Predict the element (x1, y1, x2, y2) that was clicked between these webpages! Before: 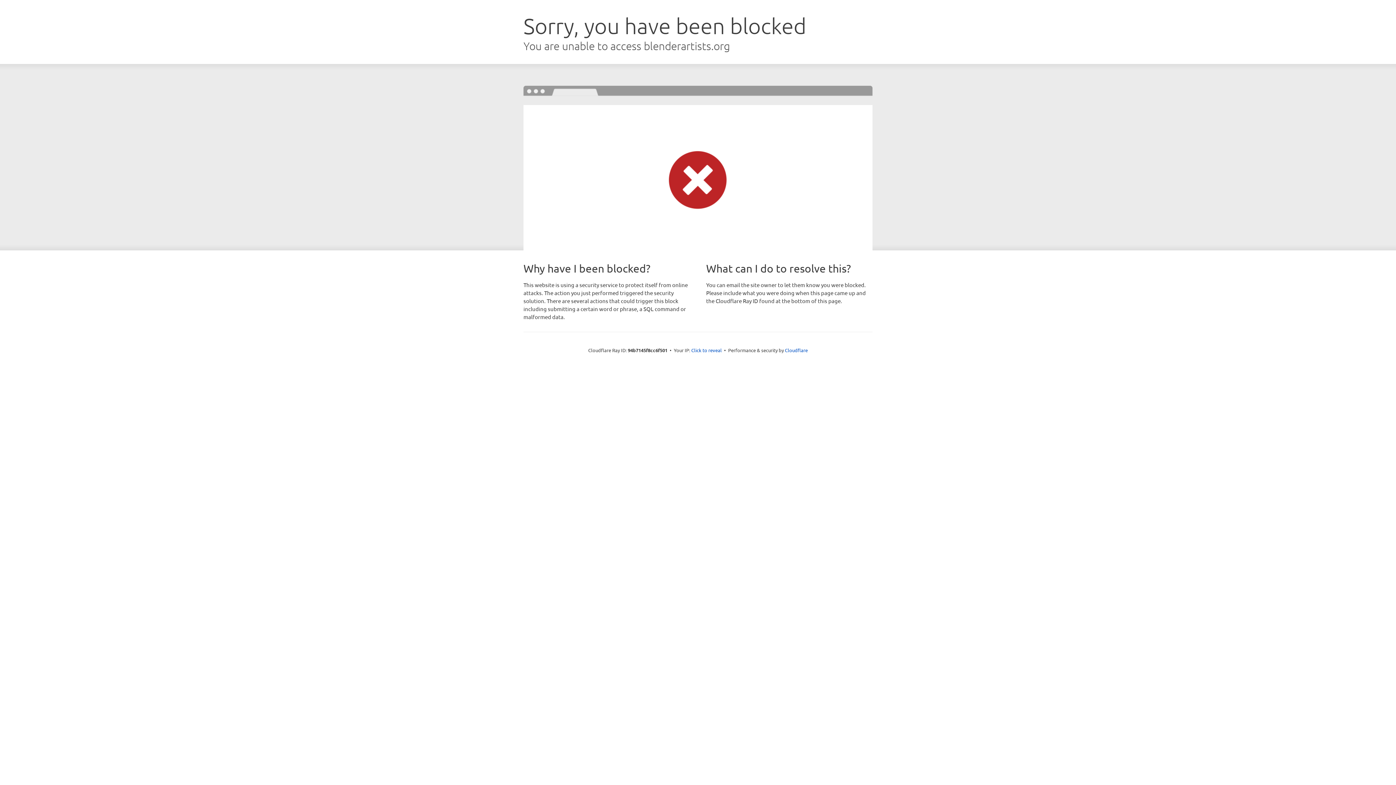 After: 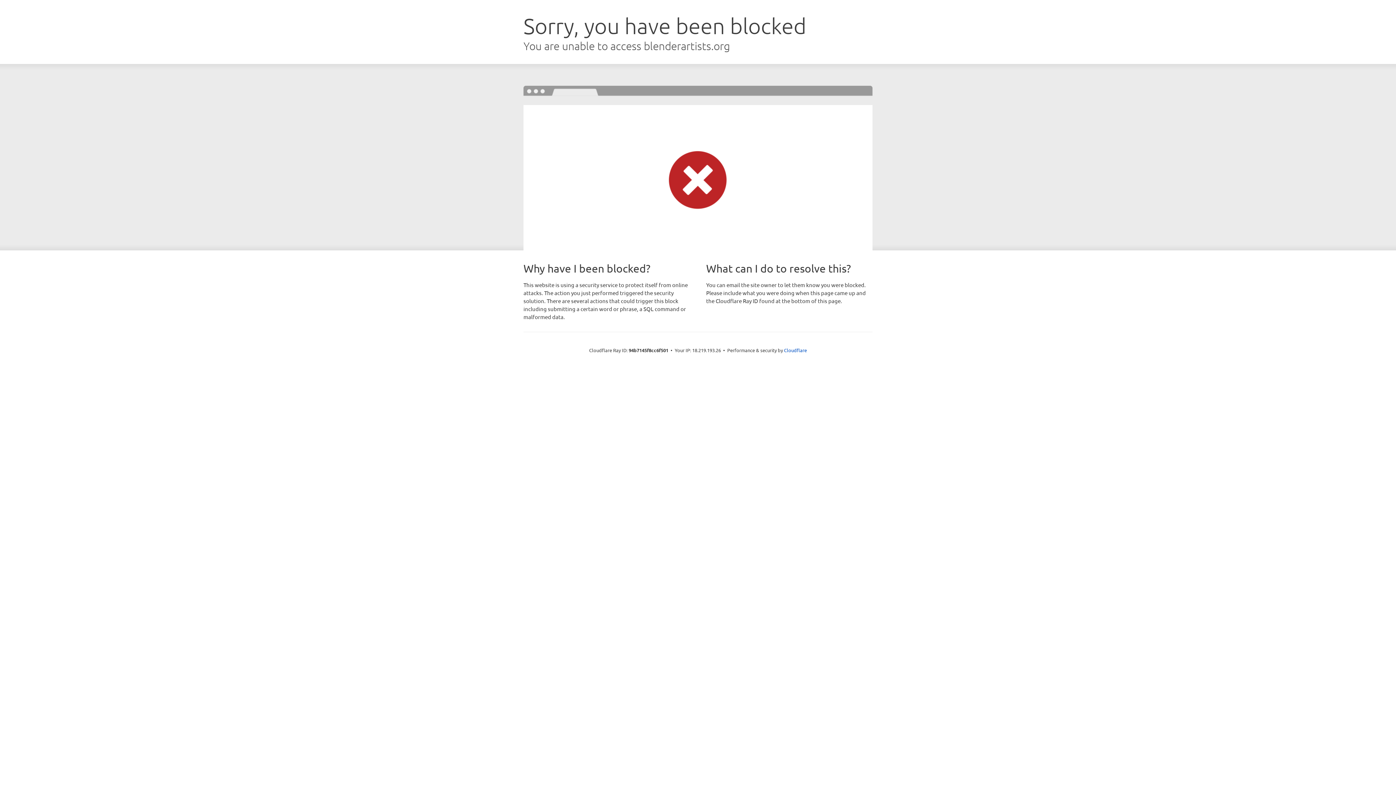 Action: label: Click to reveal bbox: (691, 346, 722, 353)